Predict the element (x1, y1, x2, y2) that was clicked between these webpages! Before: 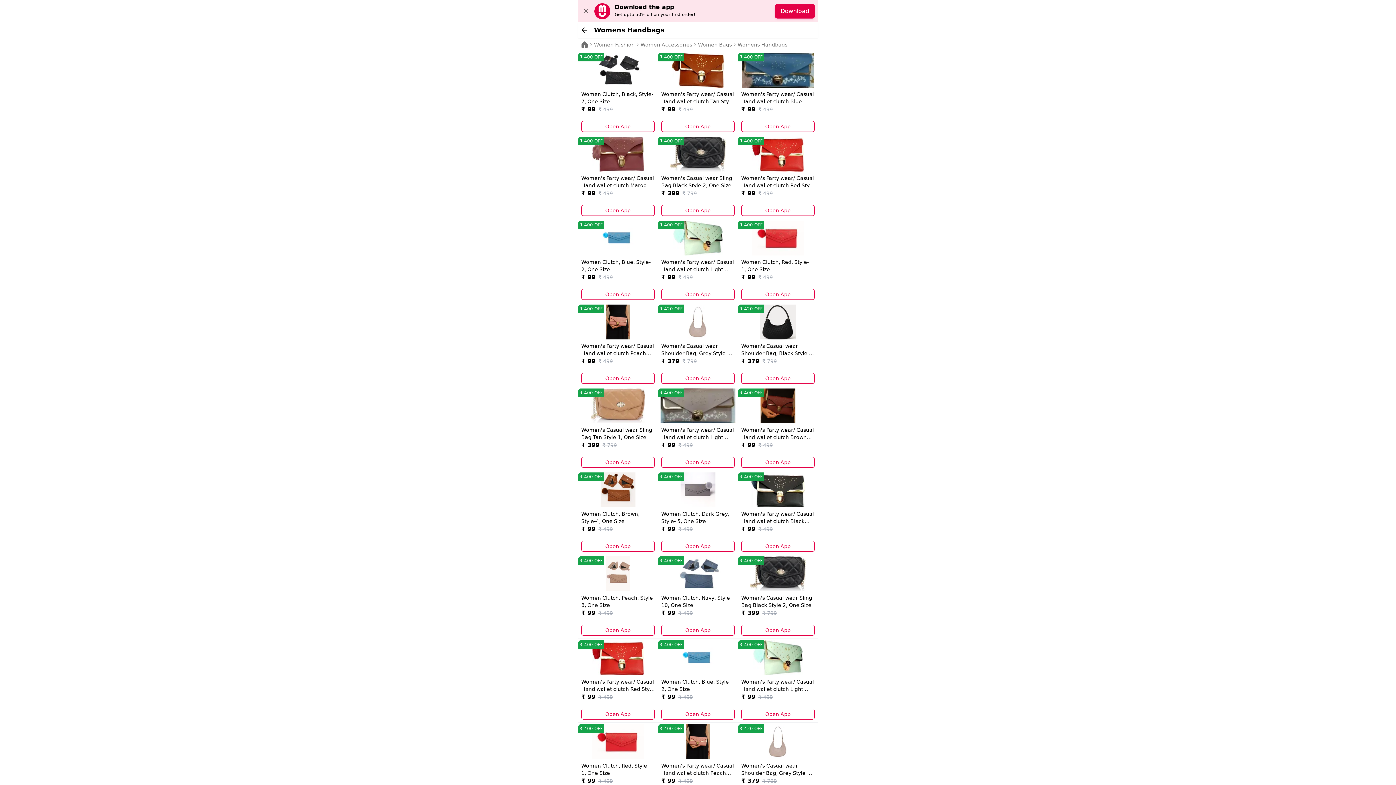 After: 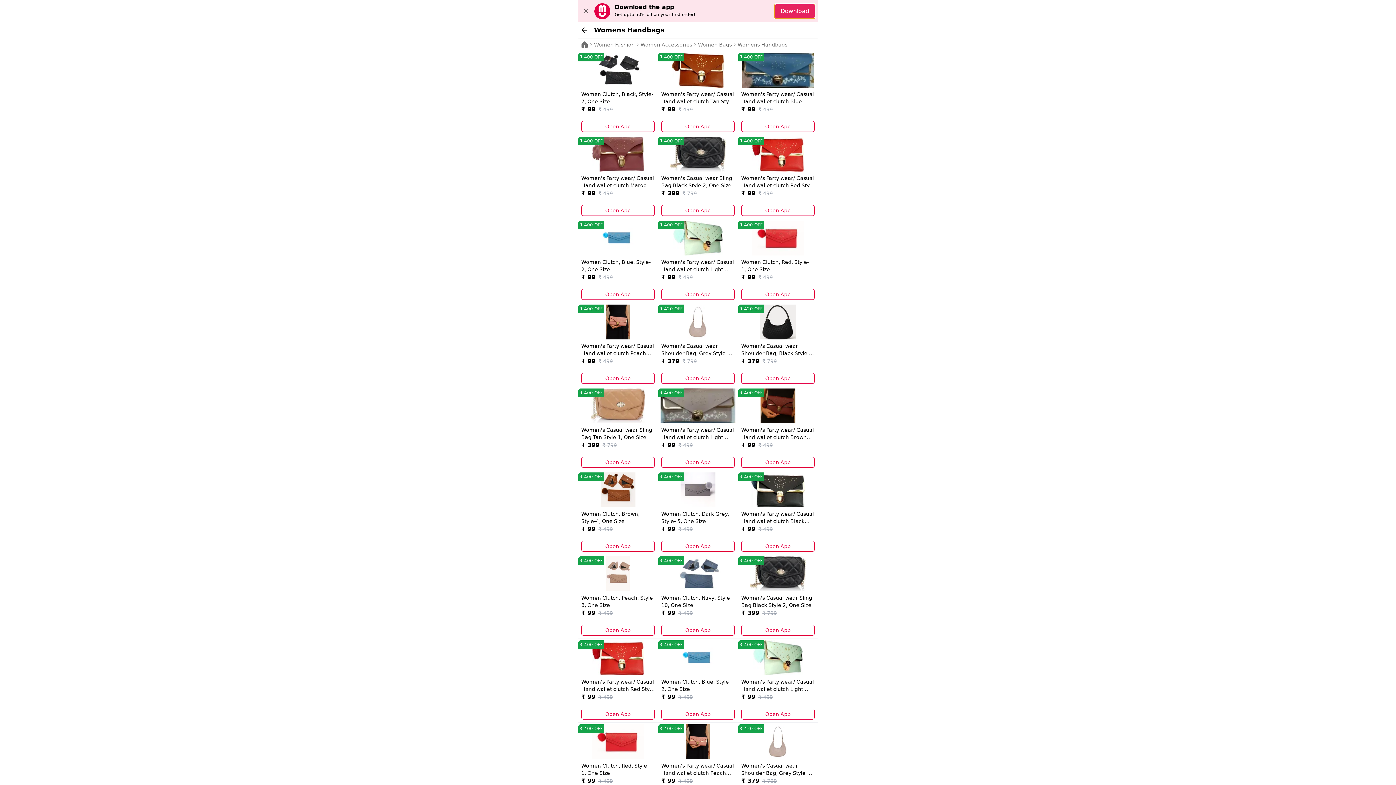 Action: label: Download bbox: (774, 3, 815, 18)